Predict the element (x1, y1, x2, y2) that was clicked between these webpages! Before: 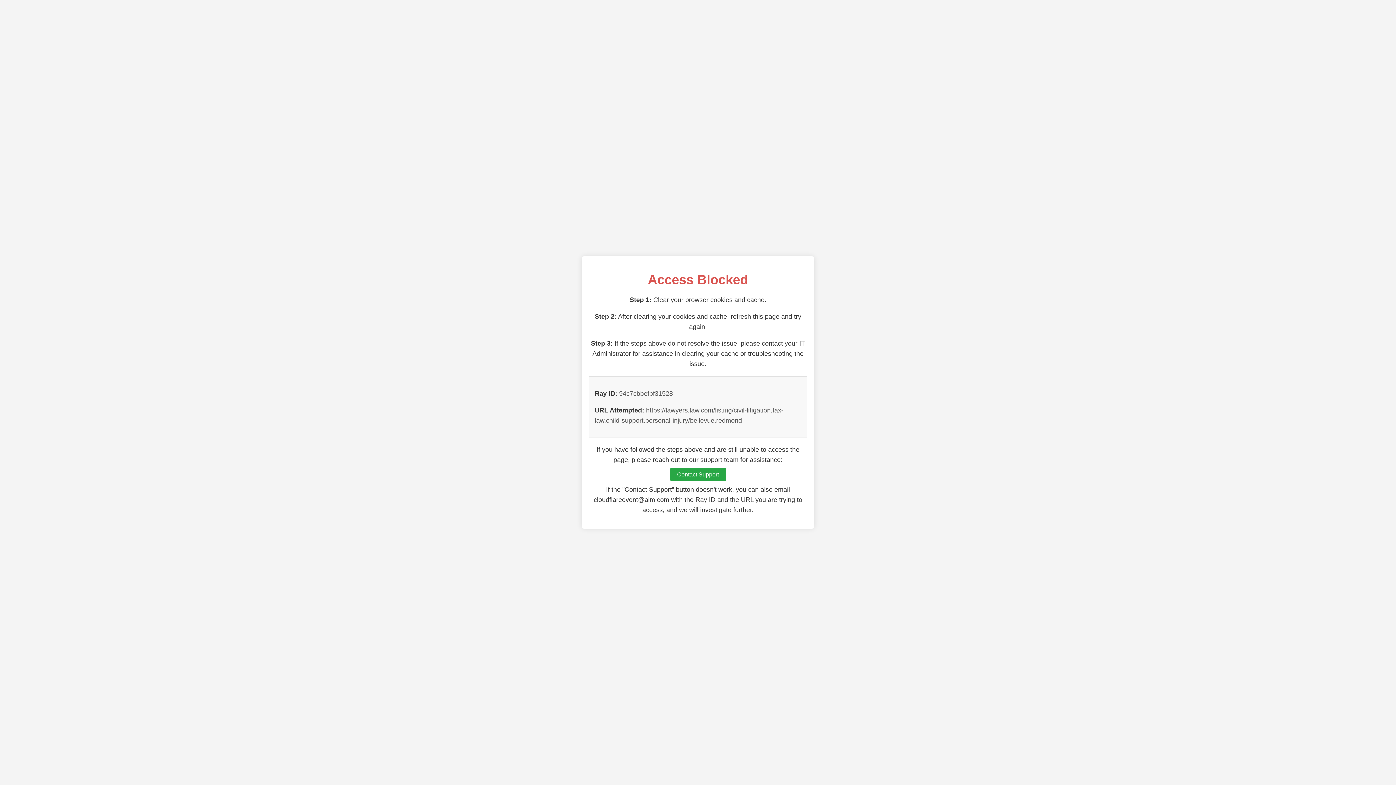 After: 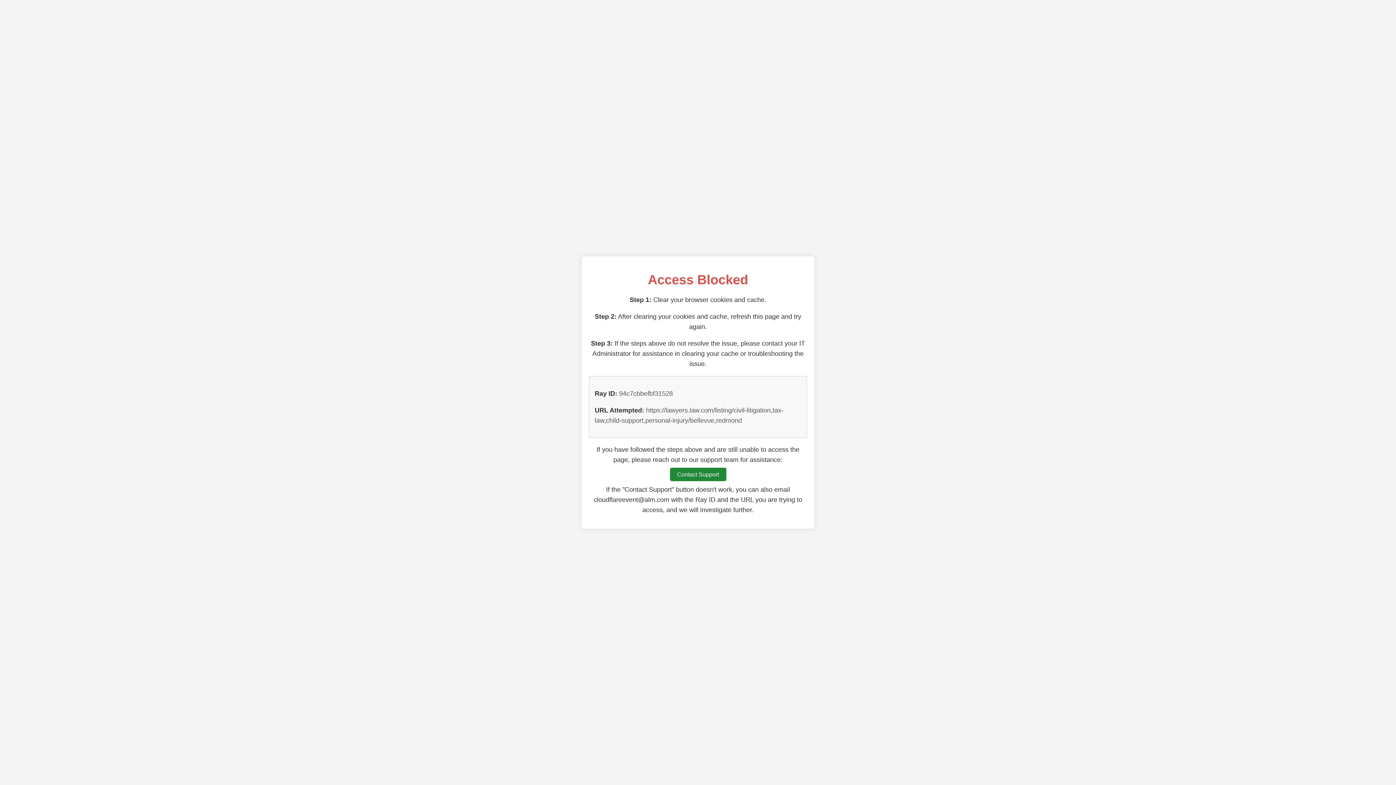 Action: bbox: (670, 468, 726, 481) label: Contact Support